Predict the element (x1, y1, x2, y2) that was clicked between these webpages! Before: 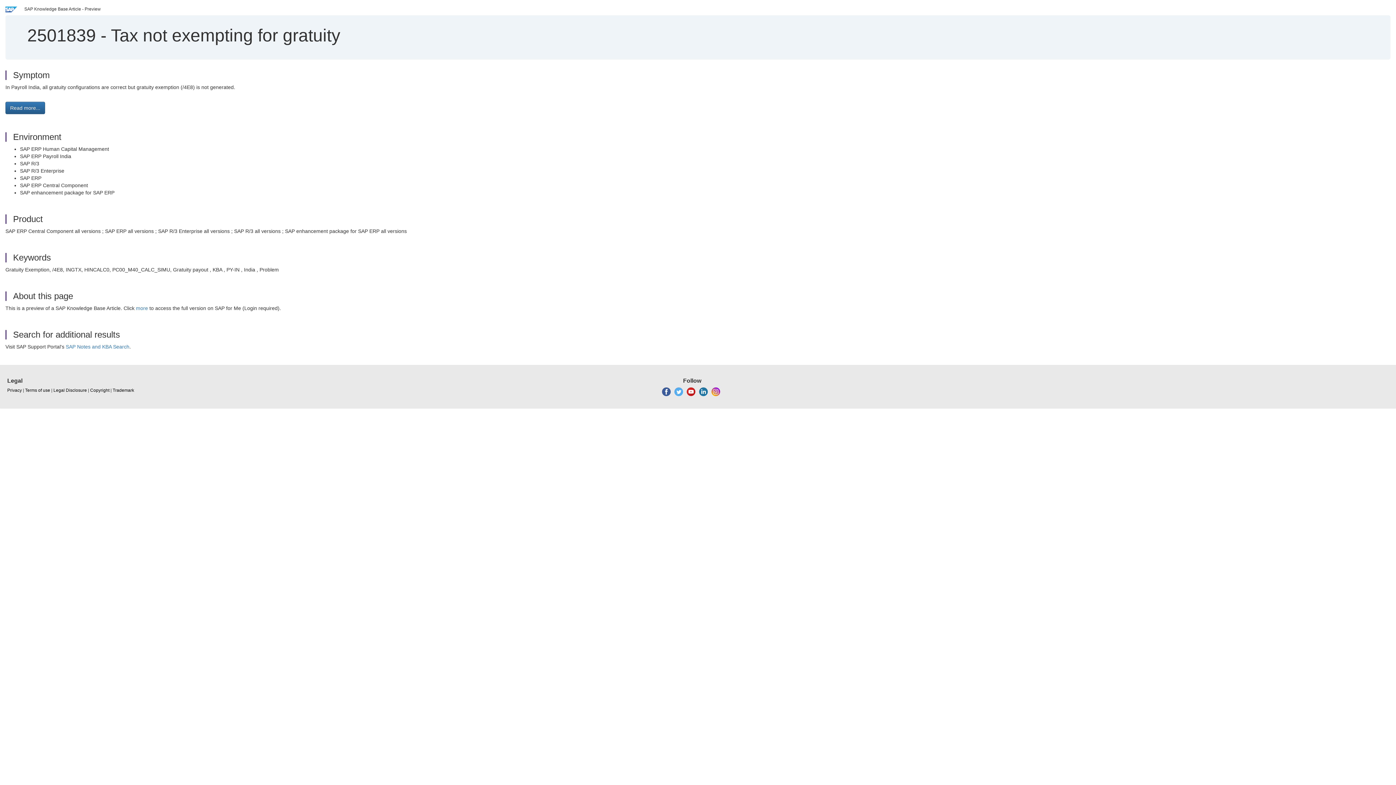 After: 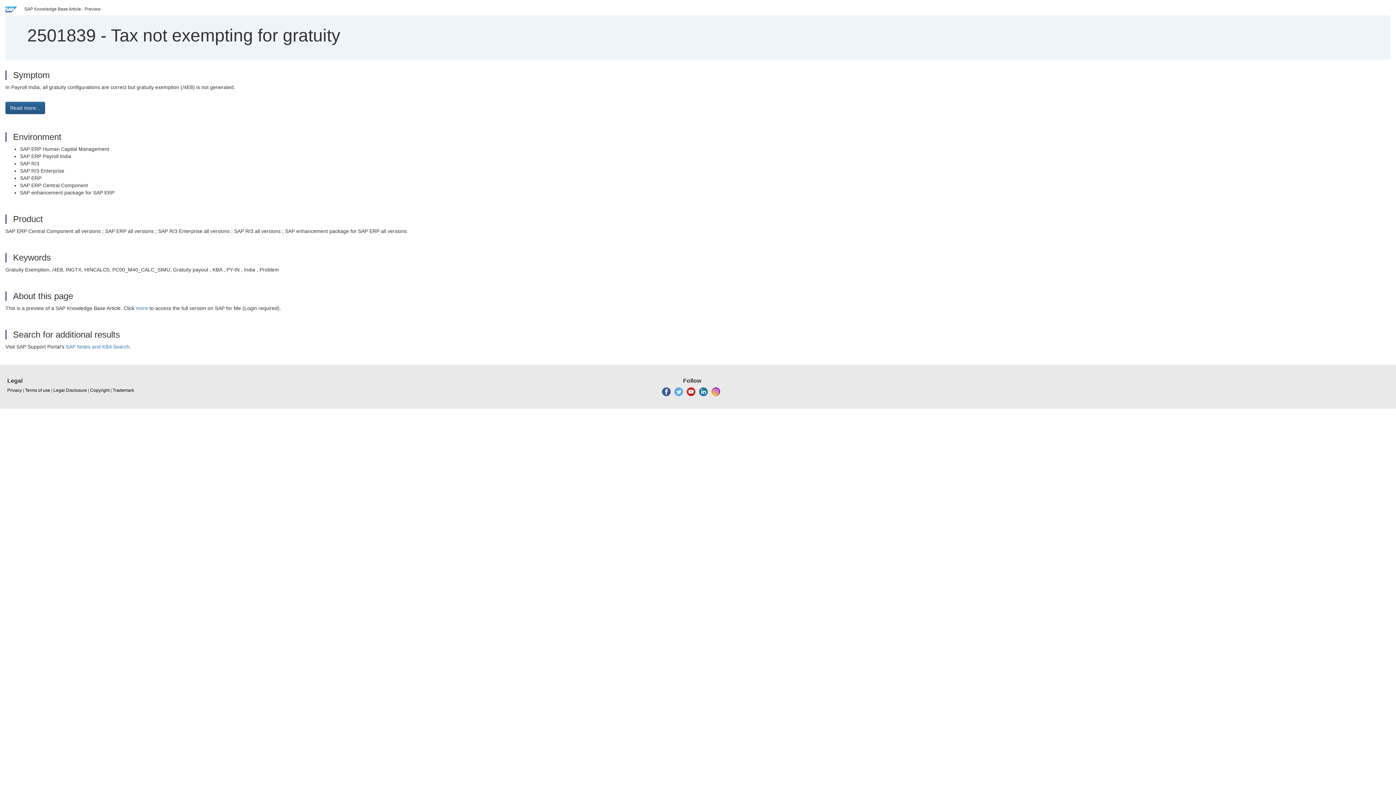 Action: bbox: (5, 101, 45, 114) label: Read more...